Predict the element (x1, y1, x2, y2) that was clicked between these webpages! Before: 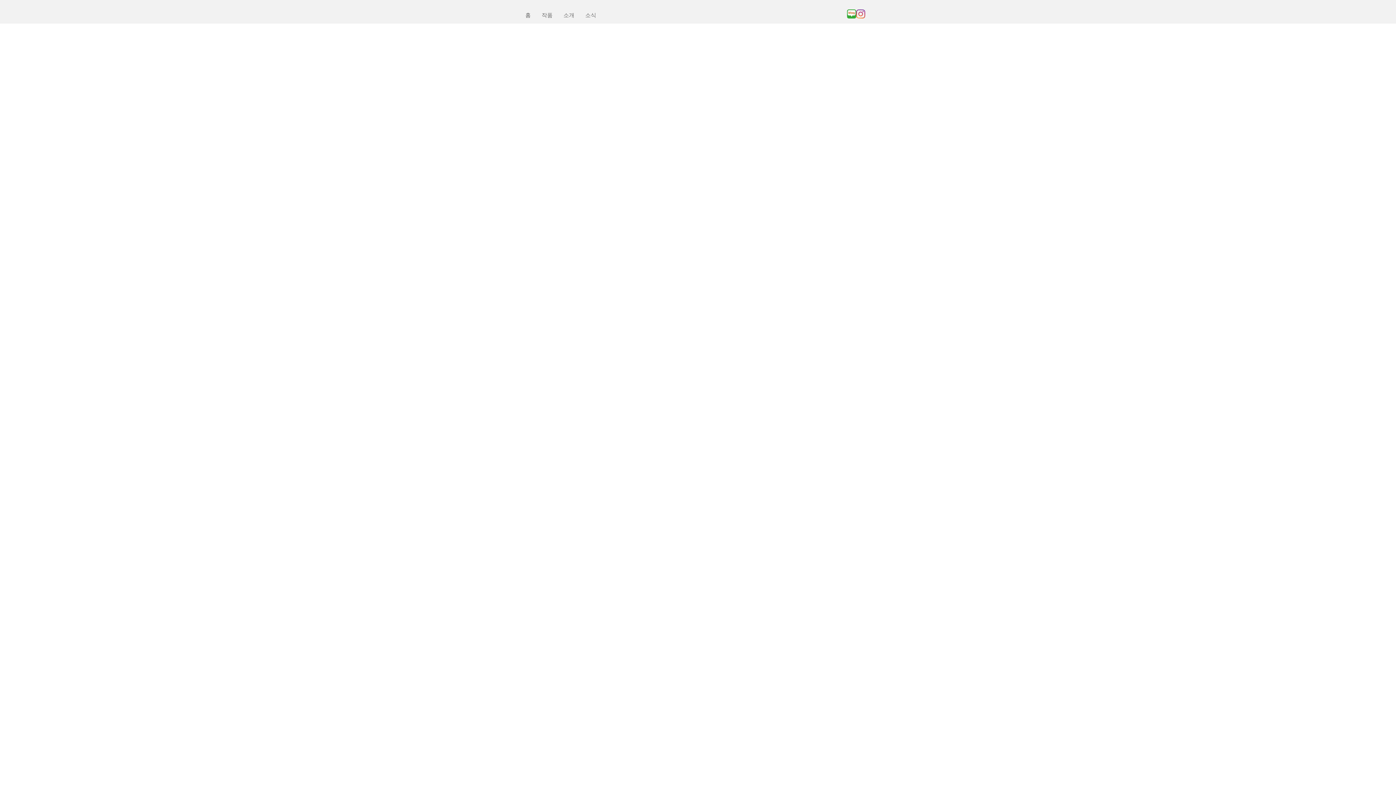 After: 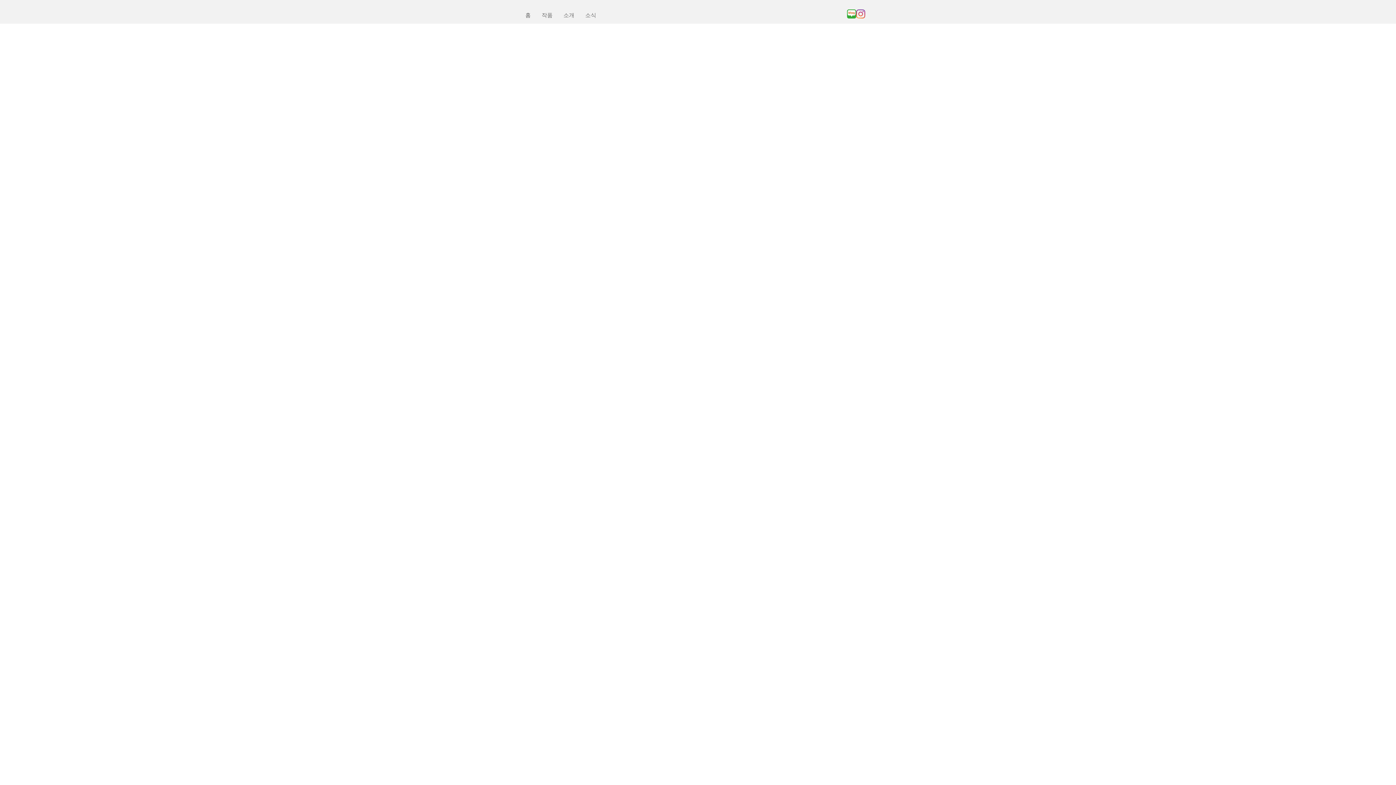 Action: label: Instagram bbox: (856, 9, 865, 18)